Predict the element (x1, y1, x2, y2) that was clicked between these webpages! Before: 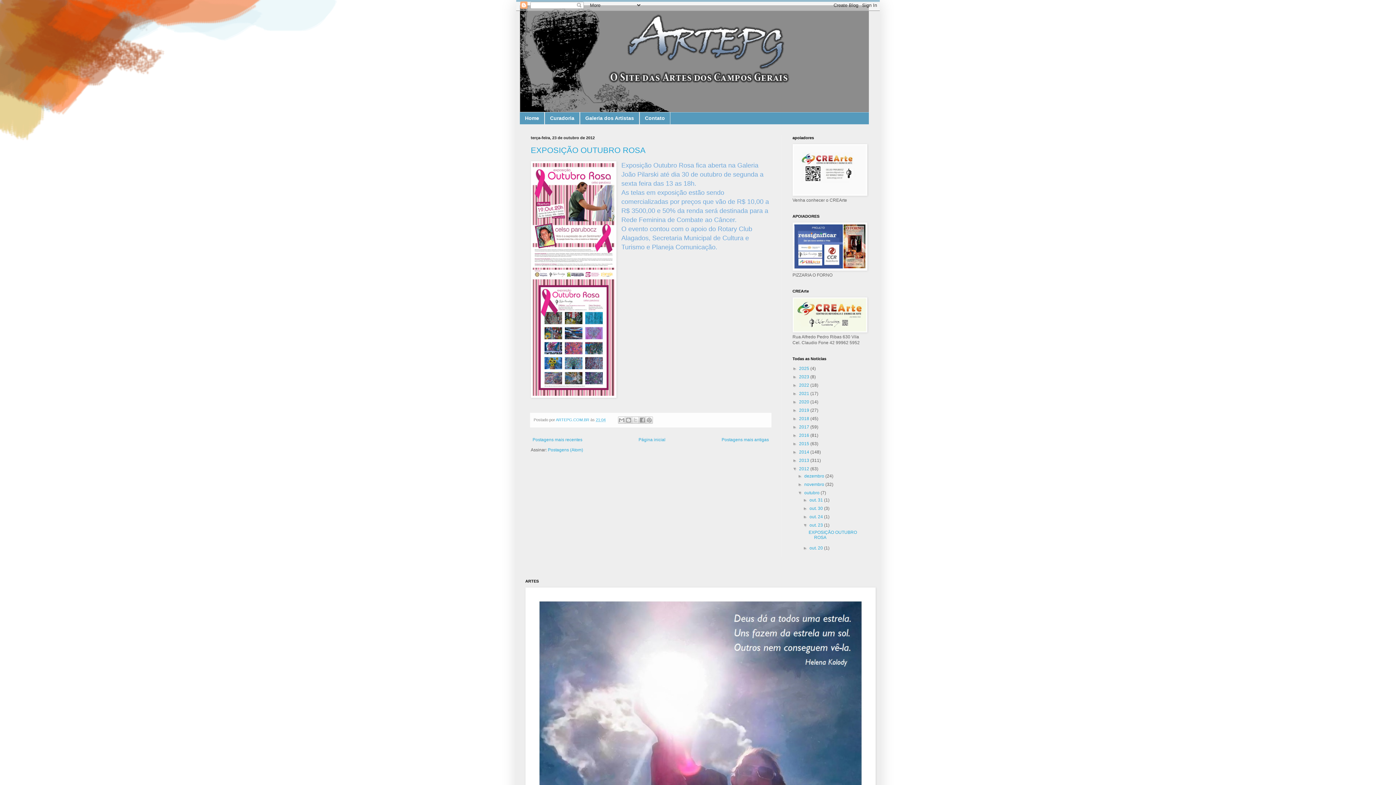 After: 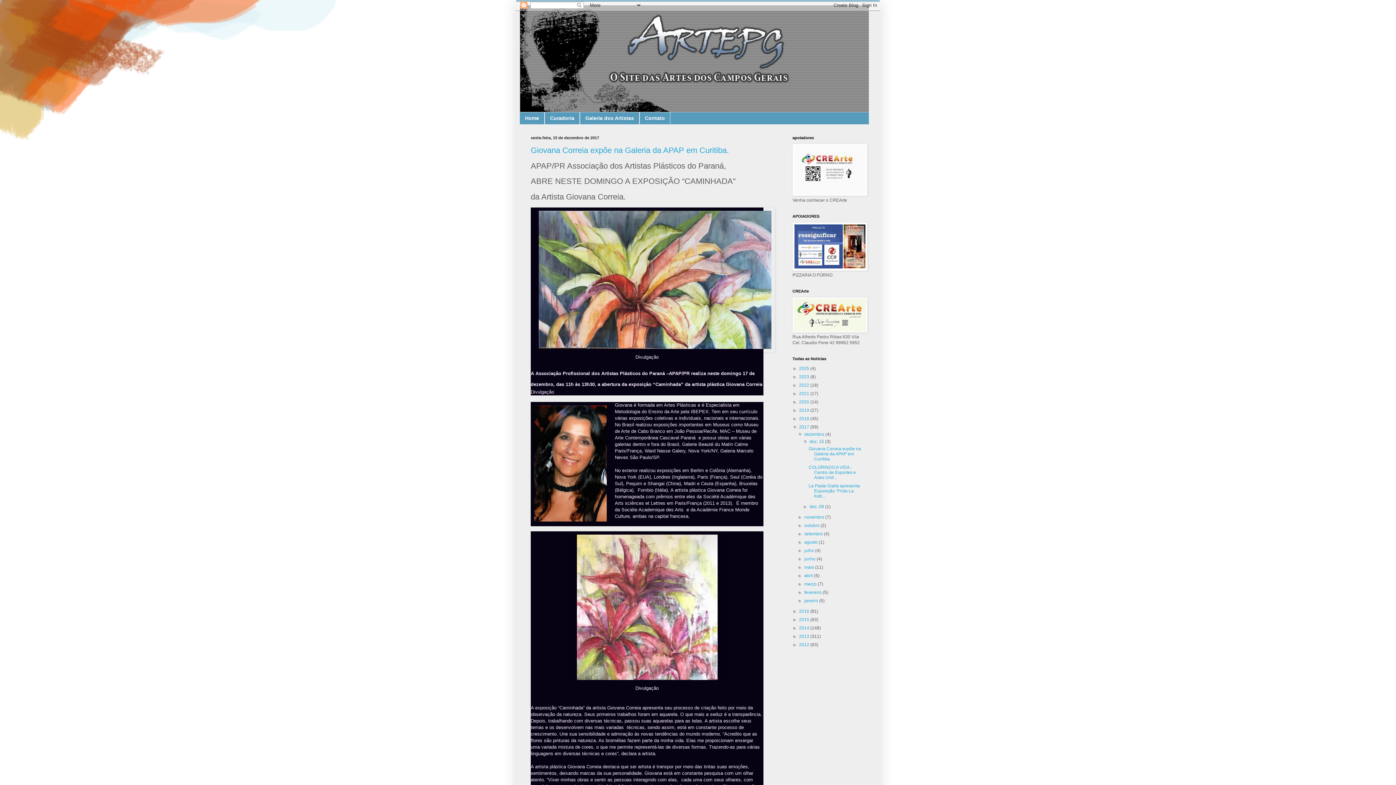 Action: label: 2017  bbox: (799, 424, 810, 429)